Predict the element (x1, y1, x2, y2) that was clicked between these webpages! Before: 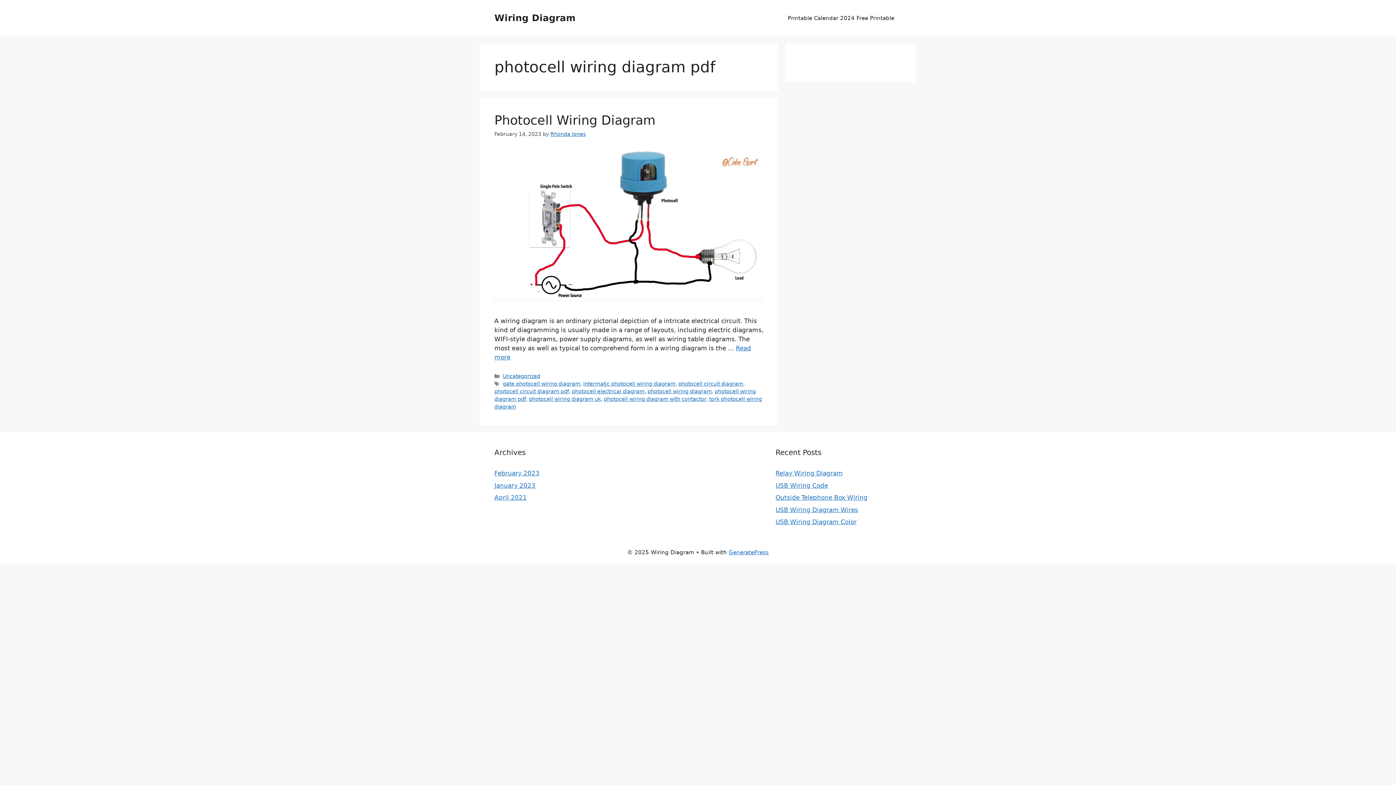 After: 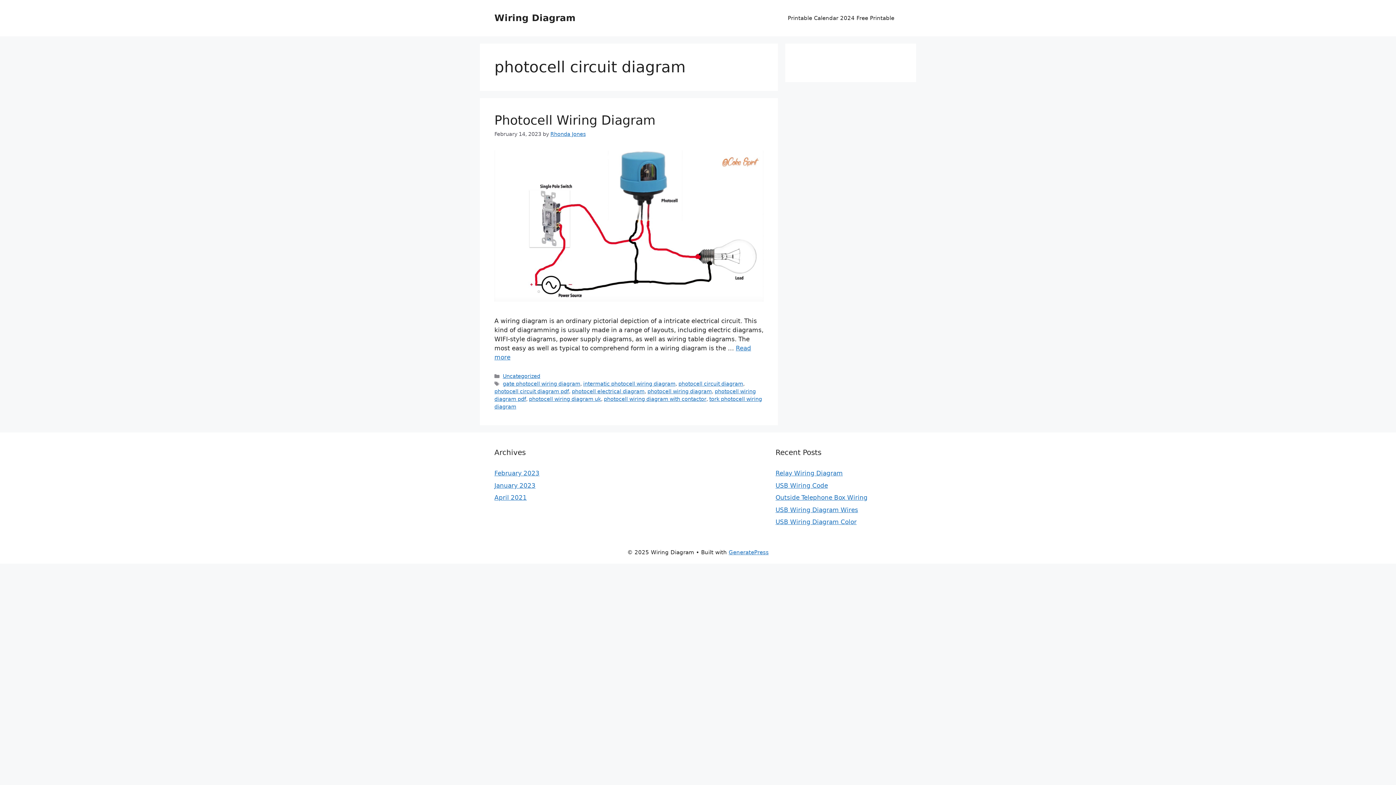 Action: label: photocell circuit diagram bbox: (678, 381, 743, 387)